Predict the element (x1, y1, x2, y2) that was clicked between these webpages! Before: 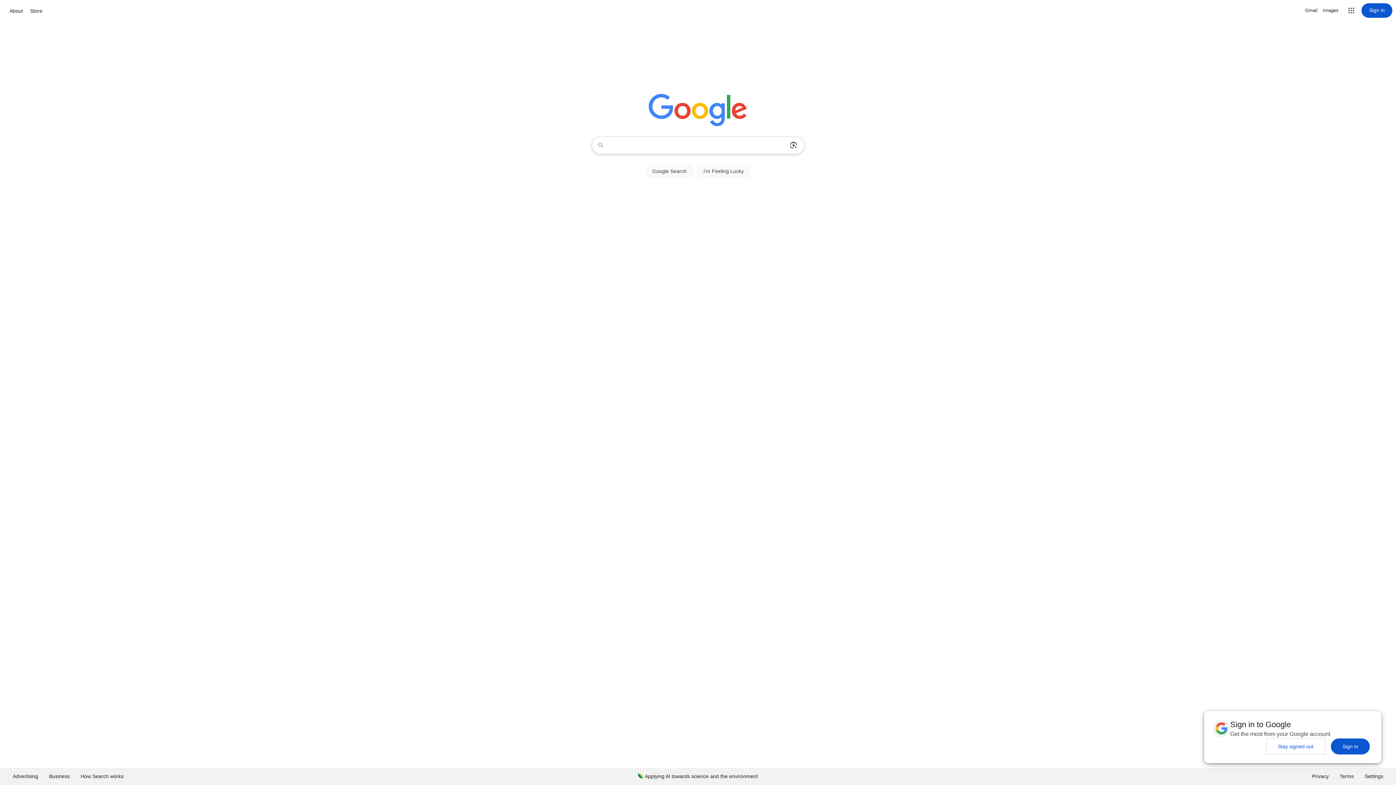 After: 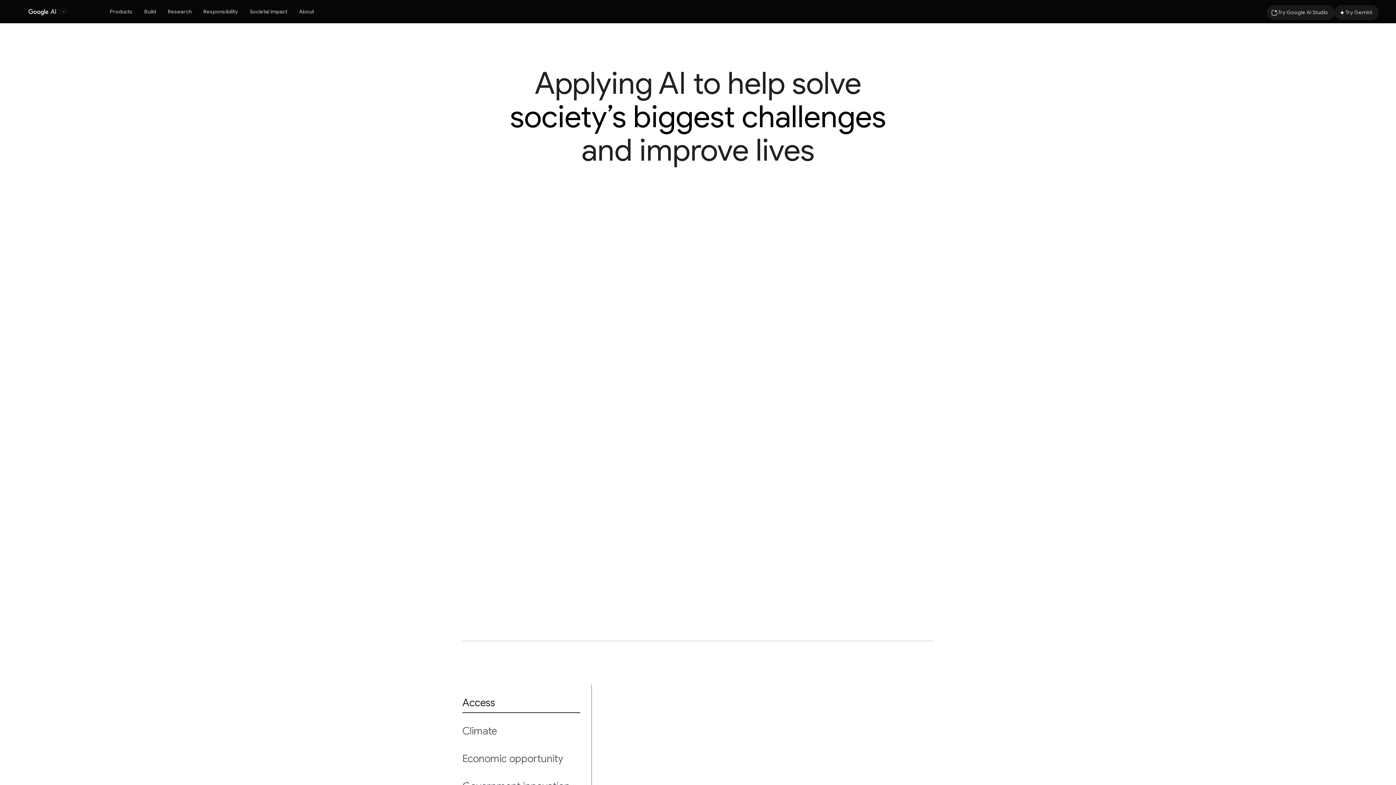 Action: bbox: (632, 768, 763, 785) label: Applying AI towards science and the environment